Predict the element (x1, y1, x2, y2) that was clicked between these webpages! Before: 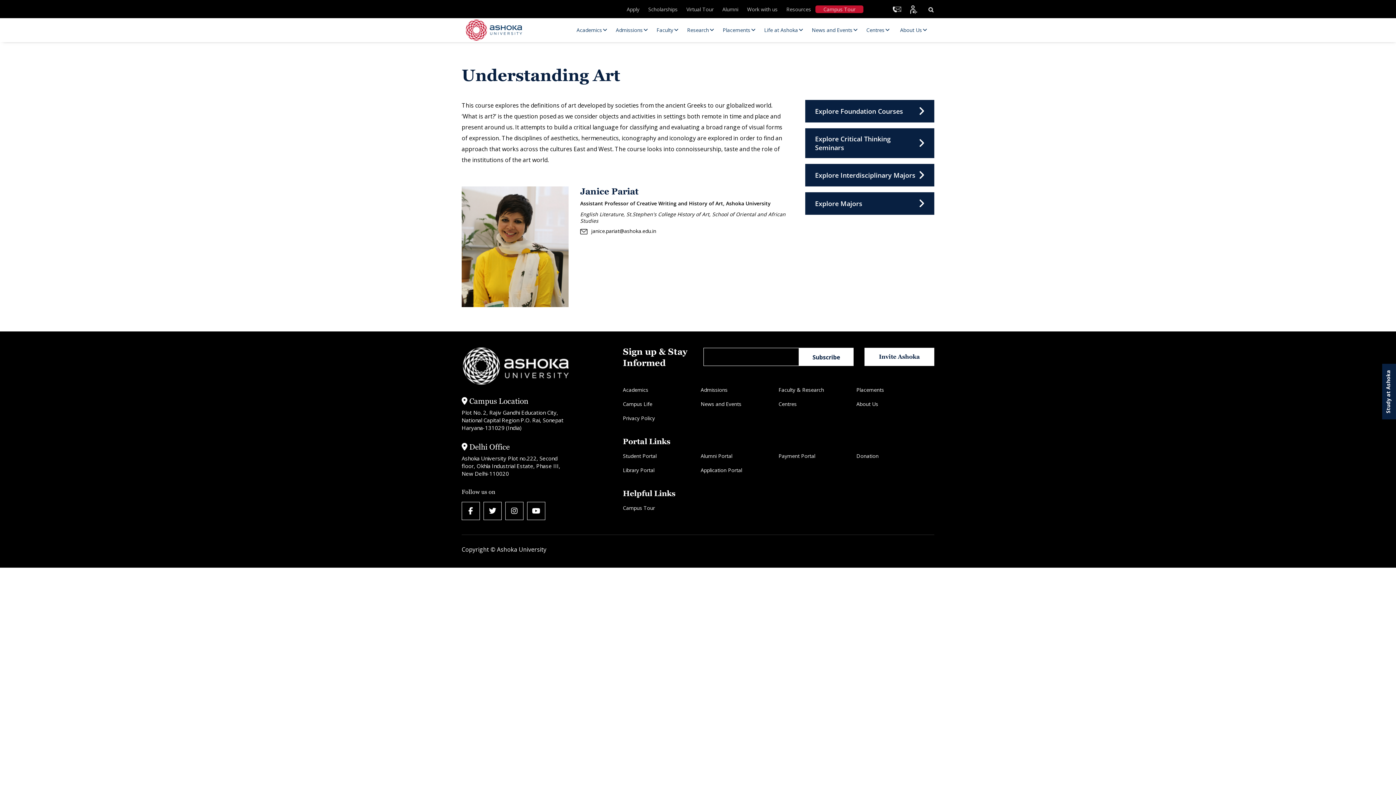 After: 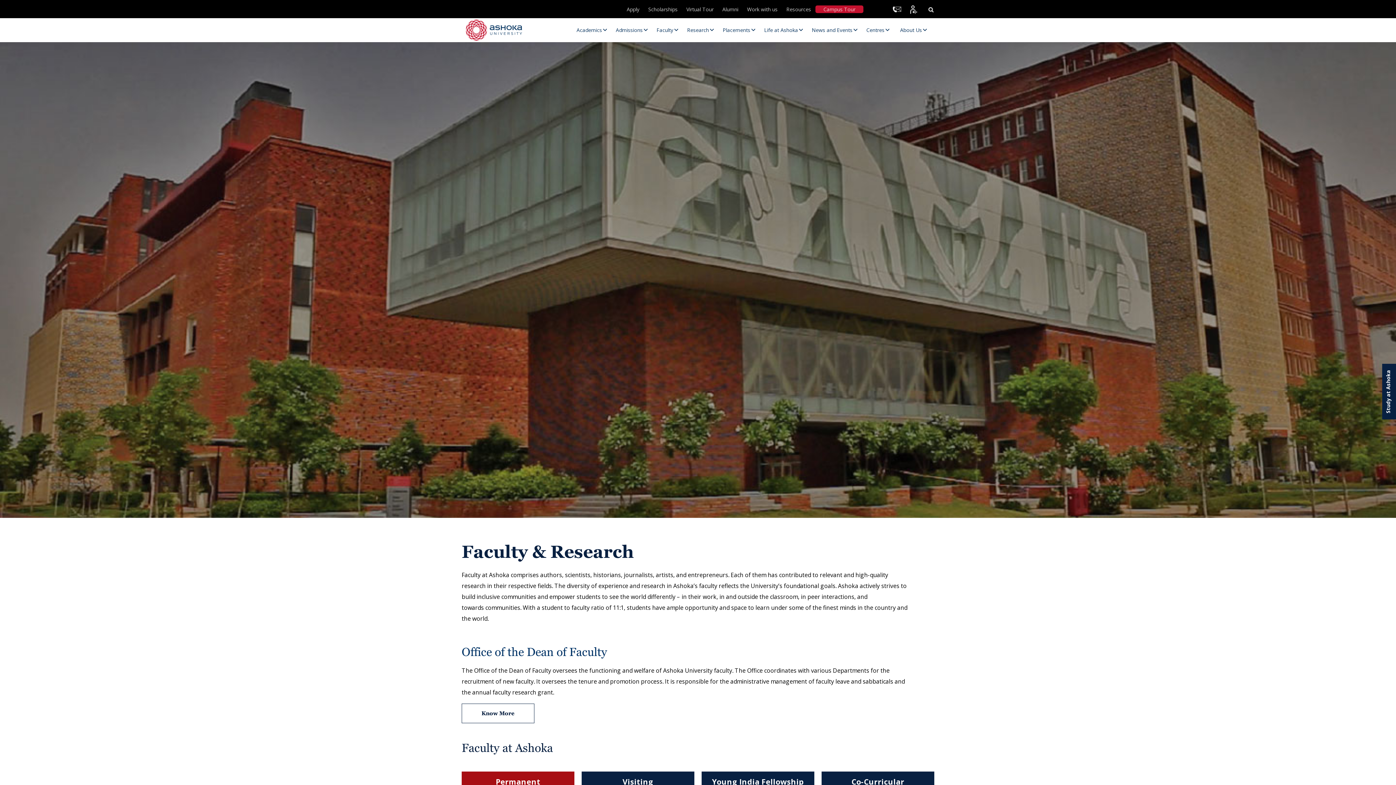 Action: bbox: (778, 385, 856, 399) label: Faculty & Research